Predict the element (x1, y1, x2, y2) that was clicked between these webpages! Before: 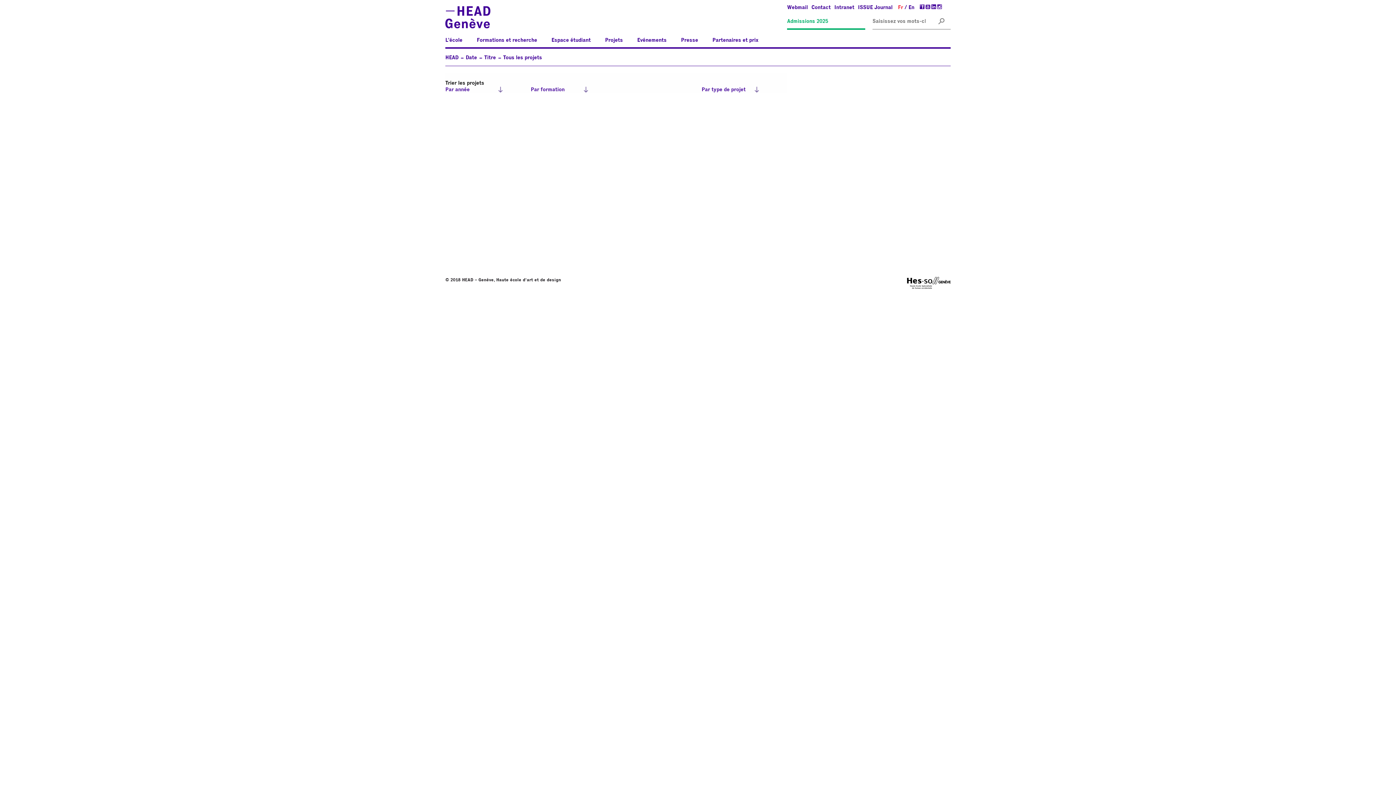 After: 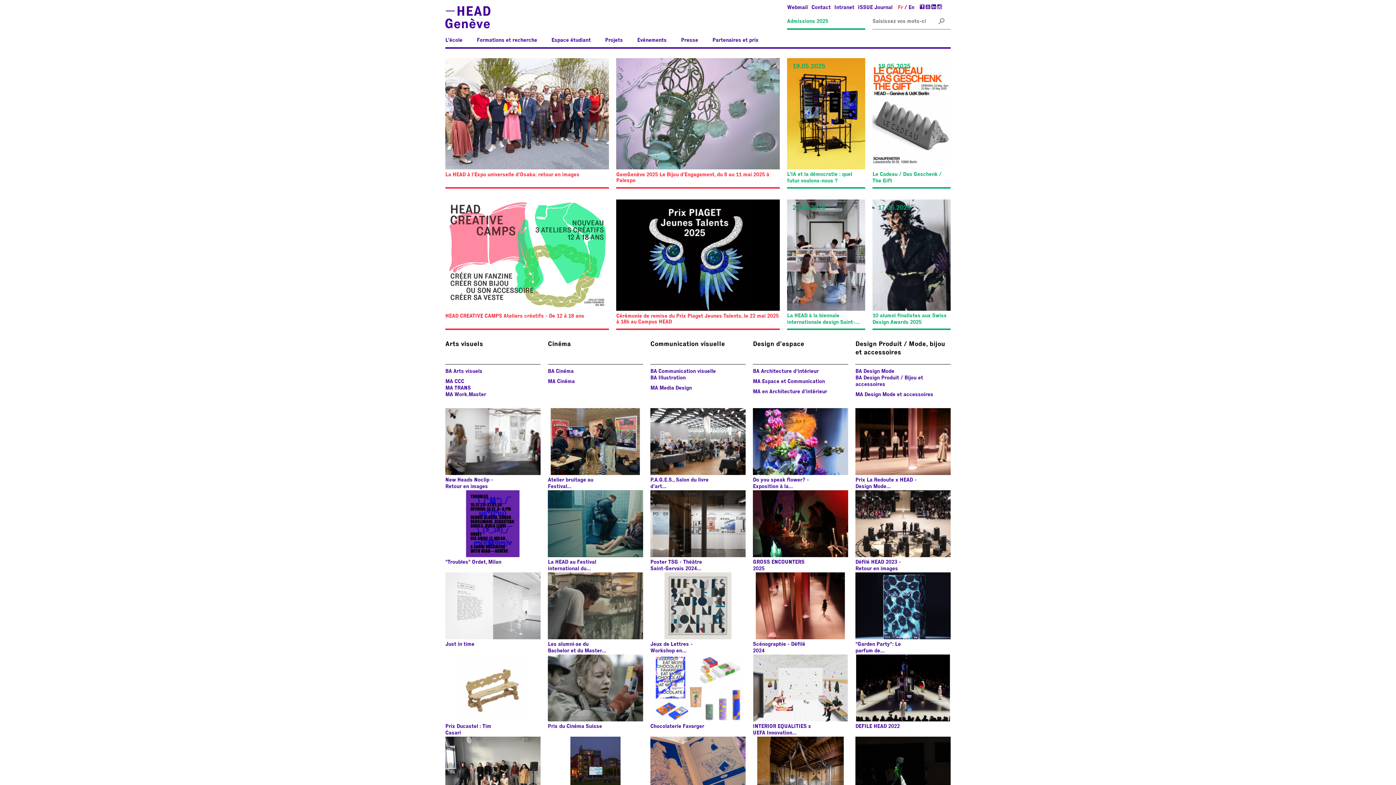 Action: bbox: (445, 20, 490, 30)